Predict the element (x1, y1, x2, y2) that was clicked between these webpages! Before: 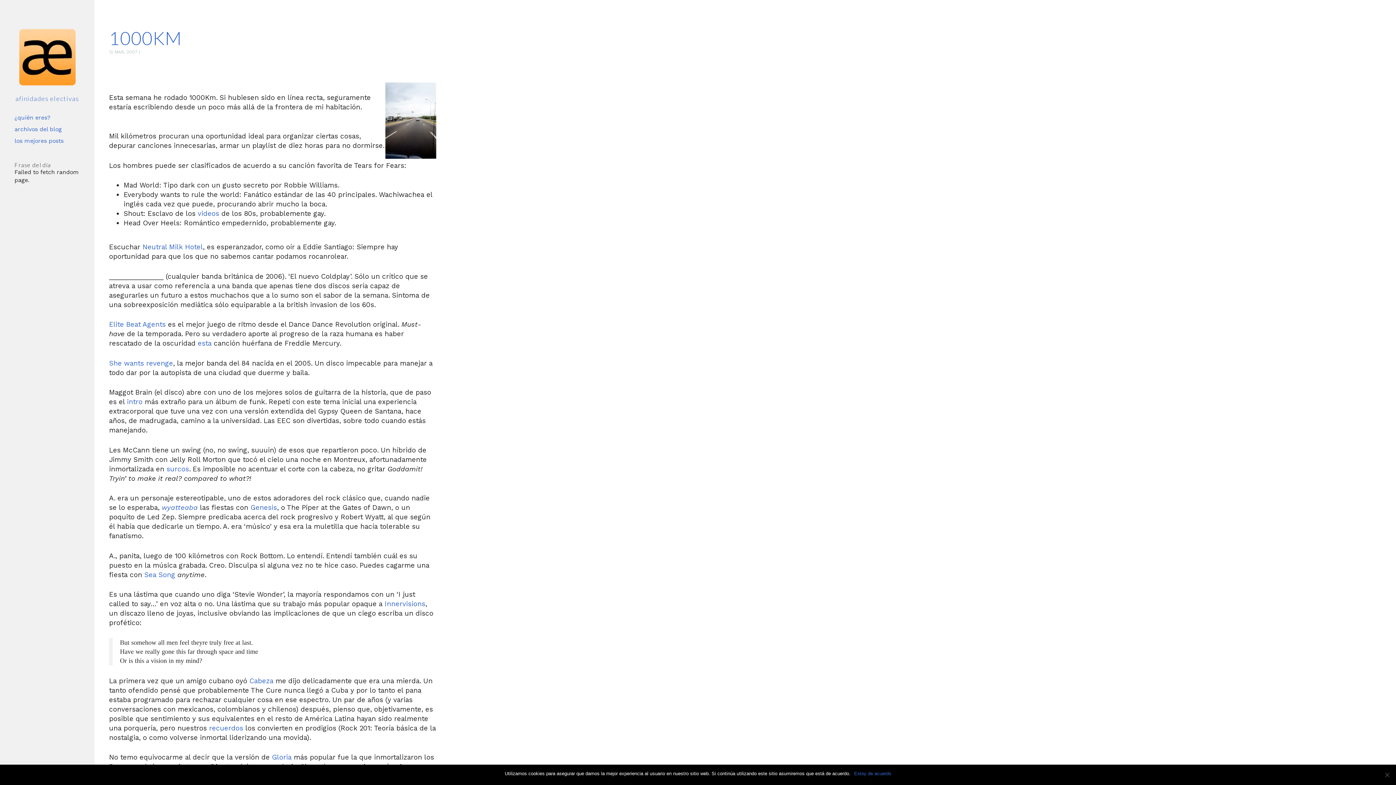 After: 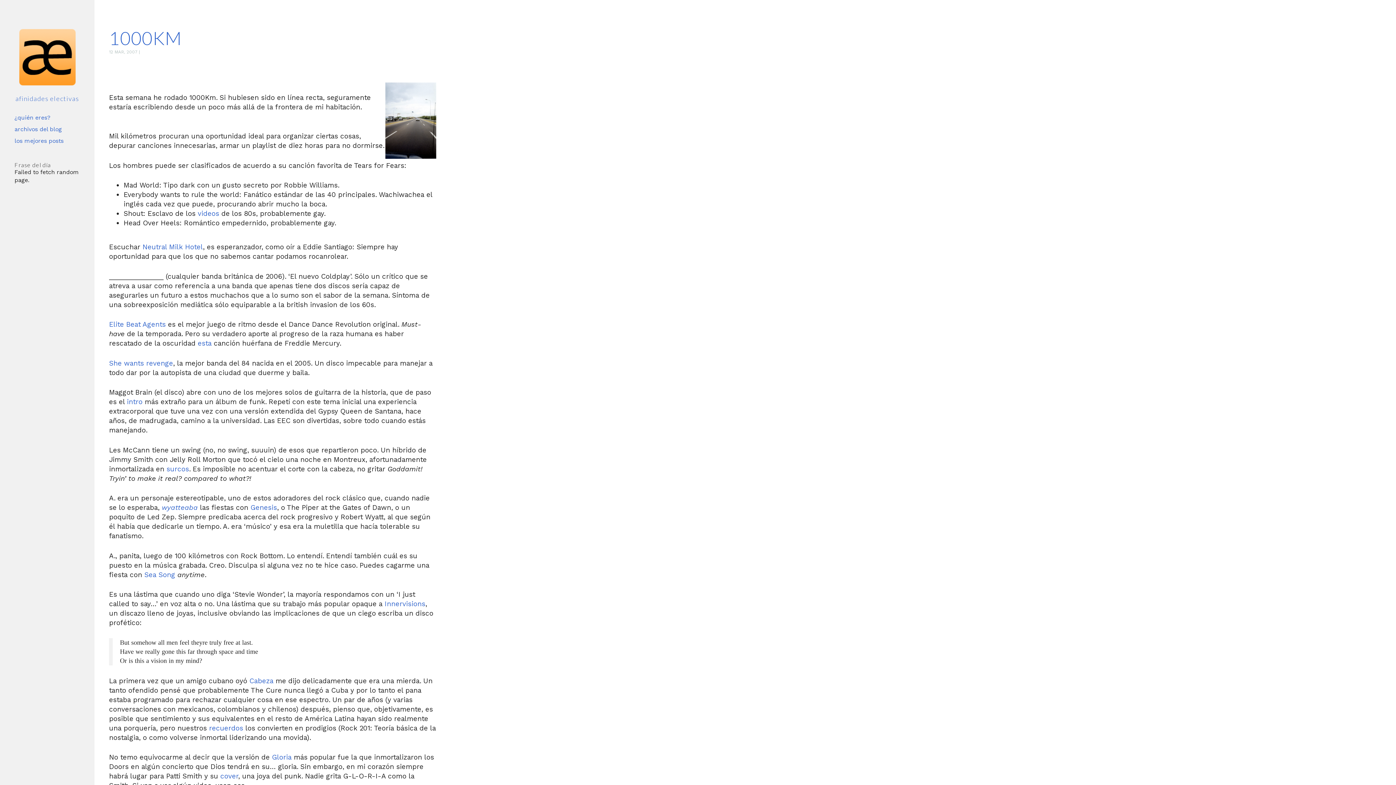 Action: bbox: (854, 770, 891, 777) label: Estoy de acuerdo